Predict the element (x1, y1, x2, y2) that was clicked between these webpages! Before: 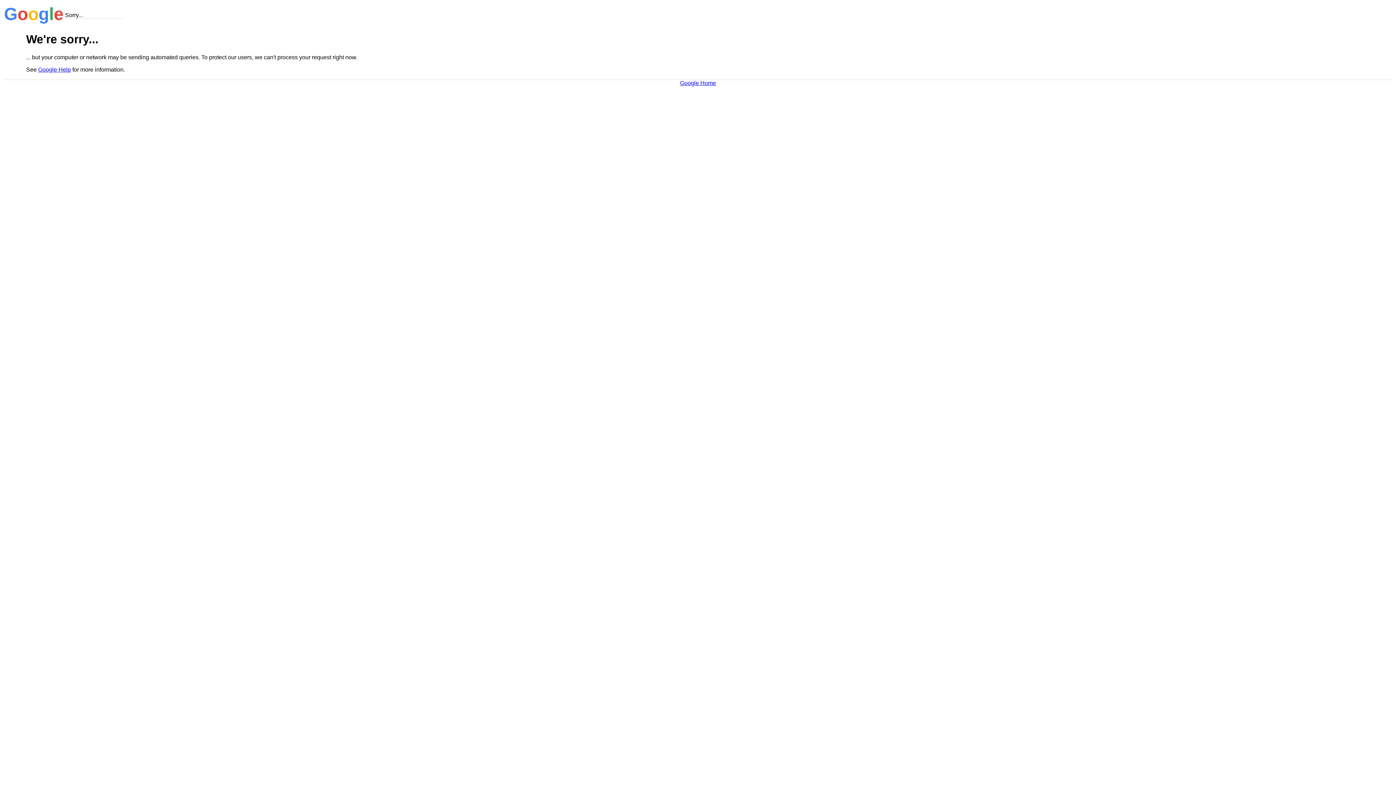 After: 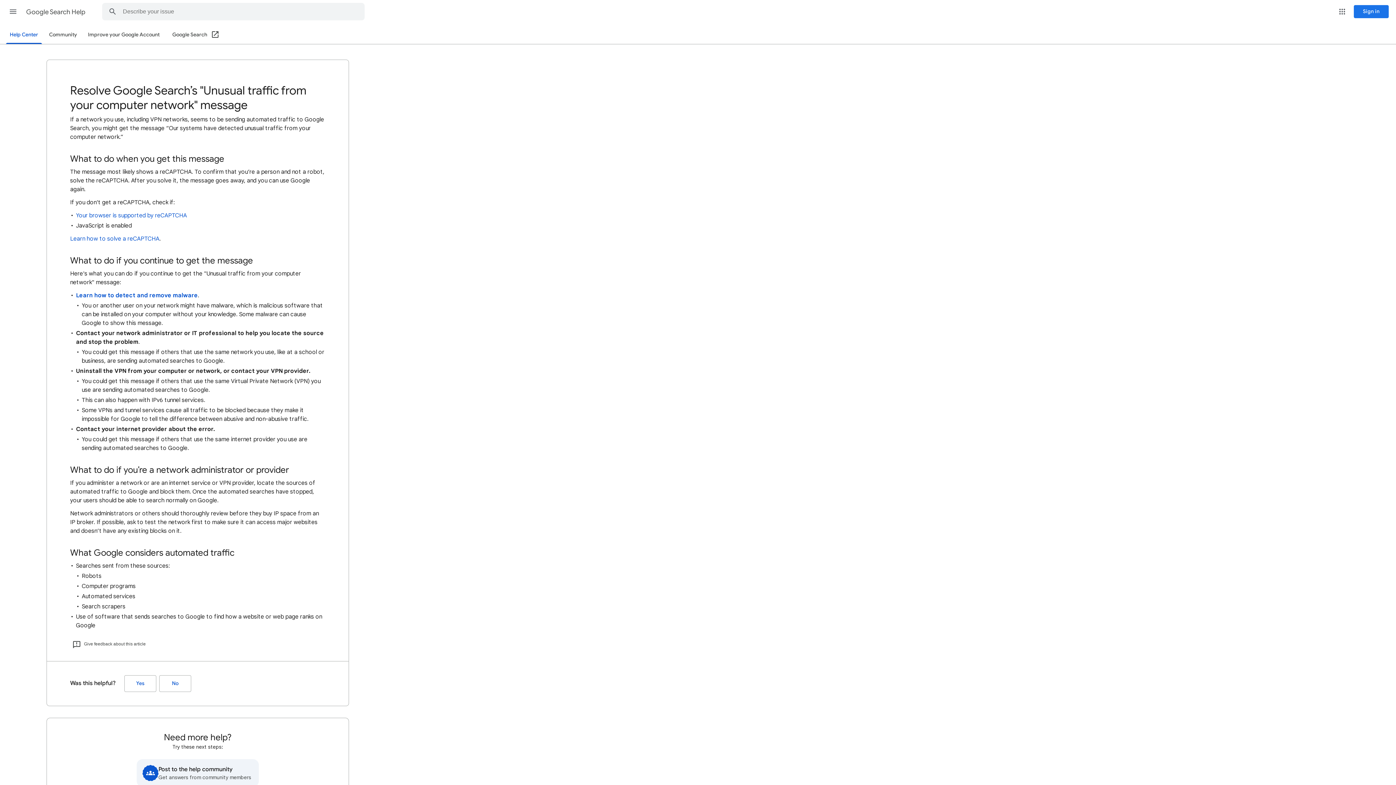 Action: bbox: (38, 66, 70, 72) label: Google Help